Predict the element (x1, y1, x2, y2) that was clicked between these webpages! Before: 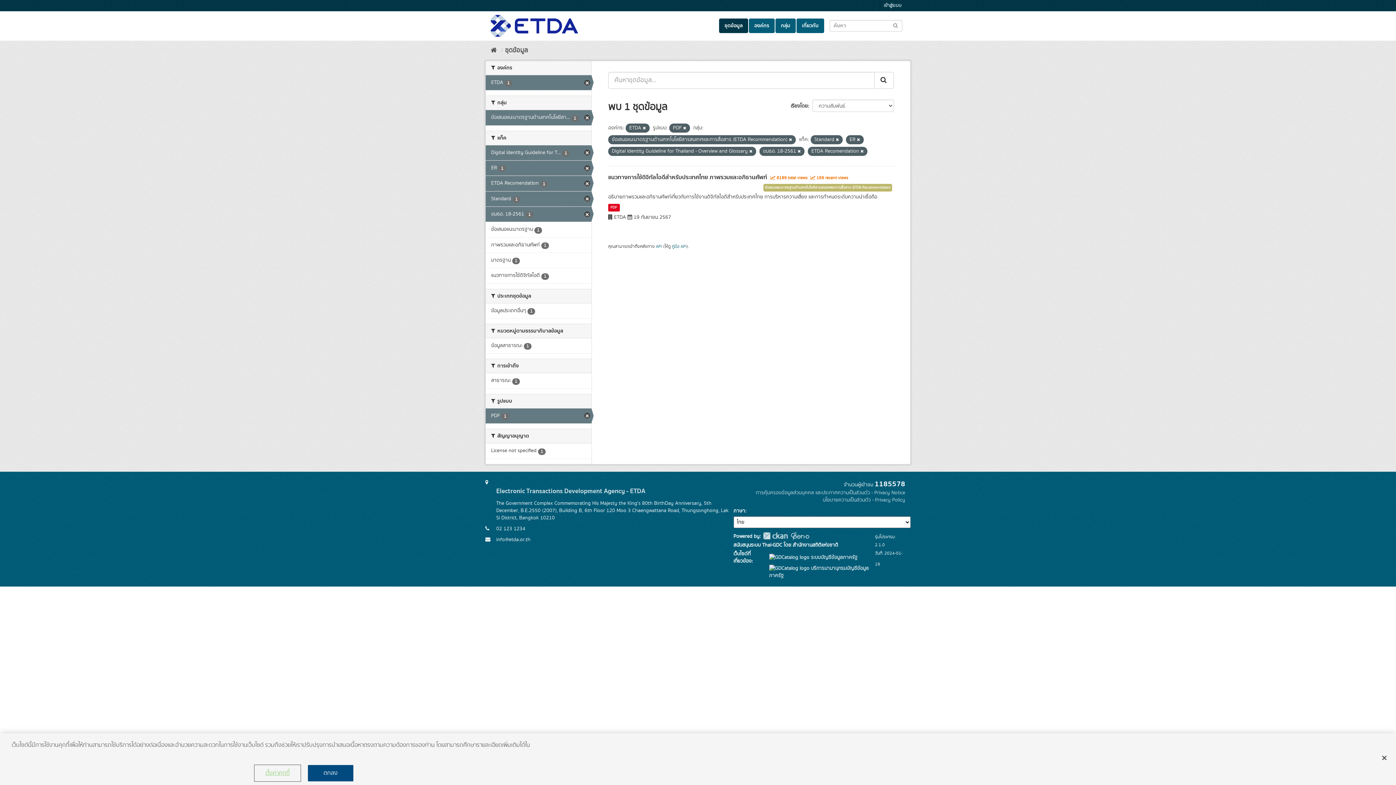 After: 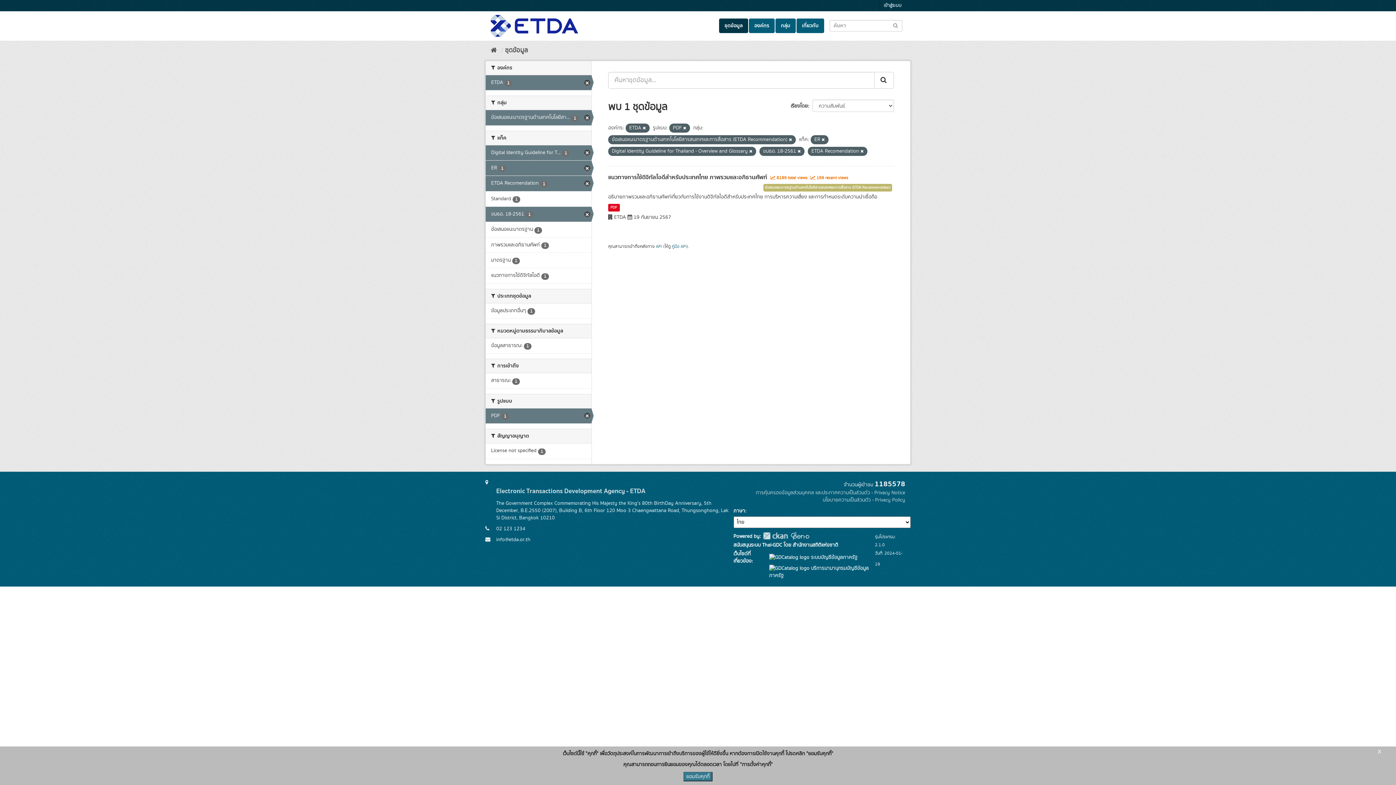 Action: bbox: (836, 137, 839, 142)